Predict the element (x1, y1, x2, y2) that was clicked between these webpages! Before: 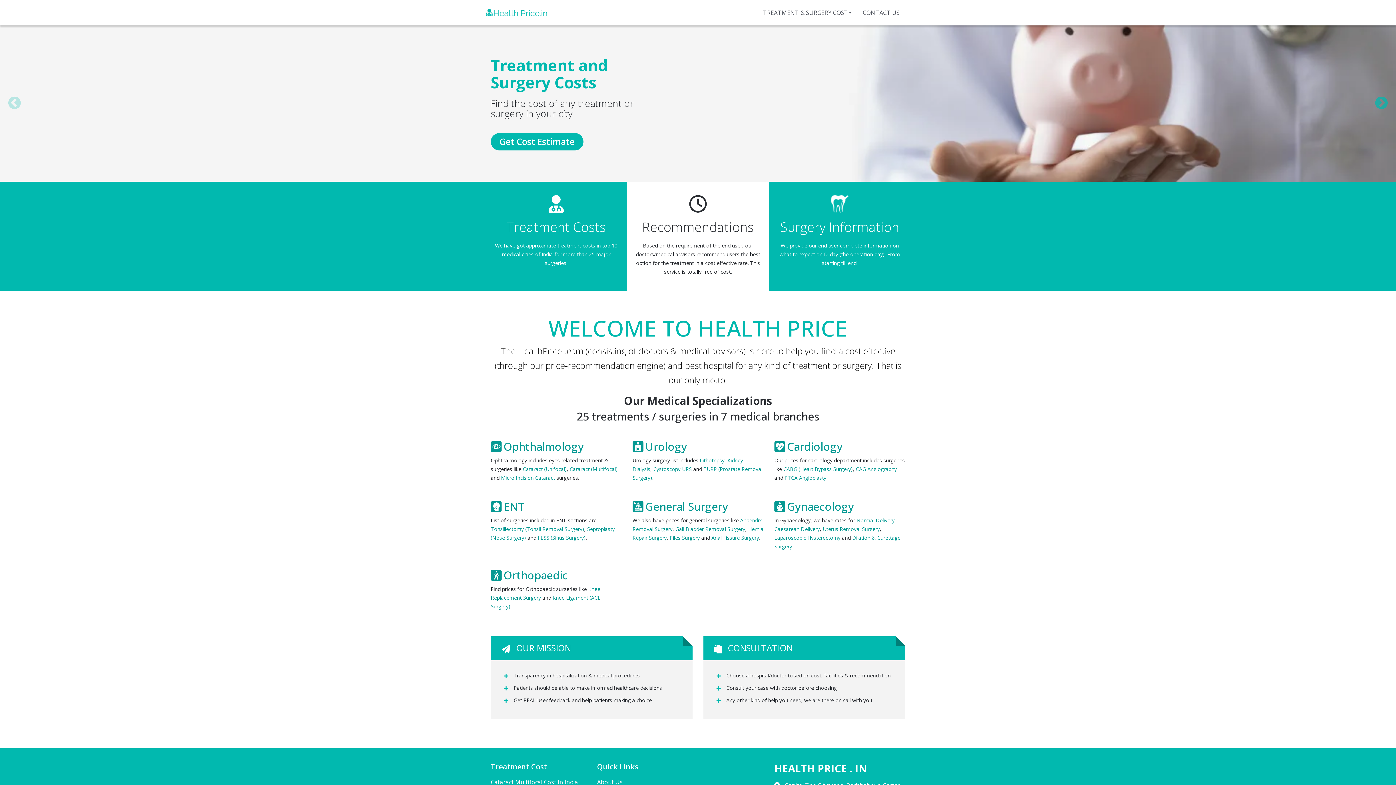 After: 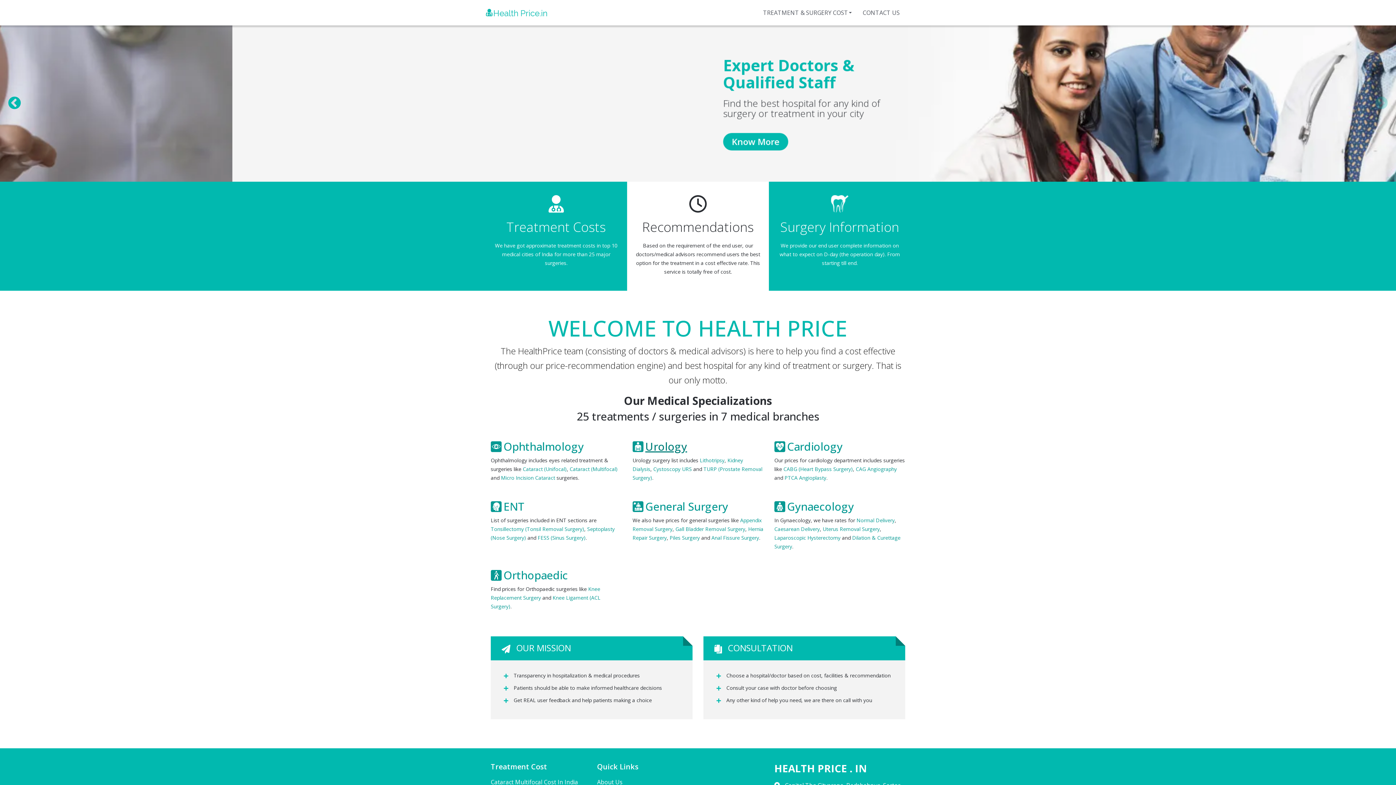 Action: bbox: (632, 440, 763, 452) label: Urology